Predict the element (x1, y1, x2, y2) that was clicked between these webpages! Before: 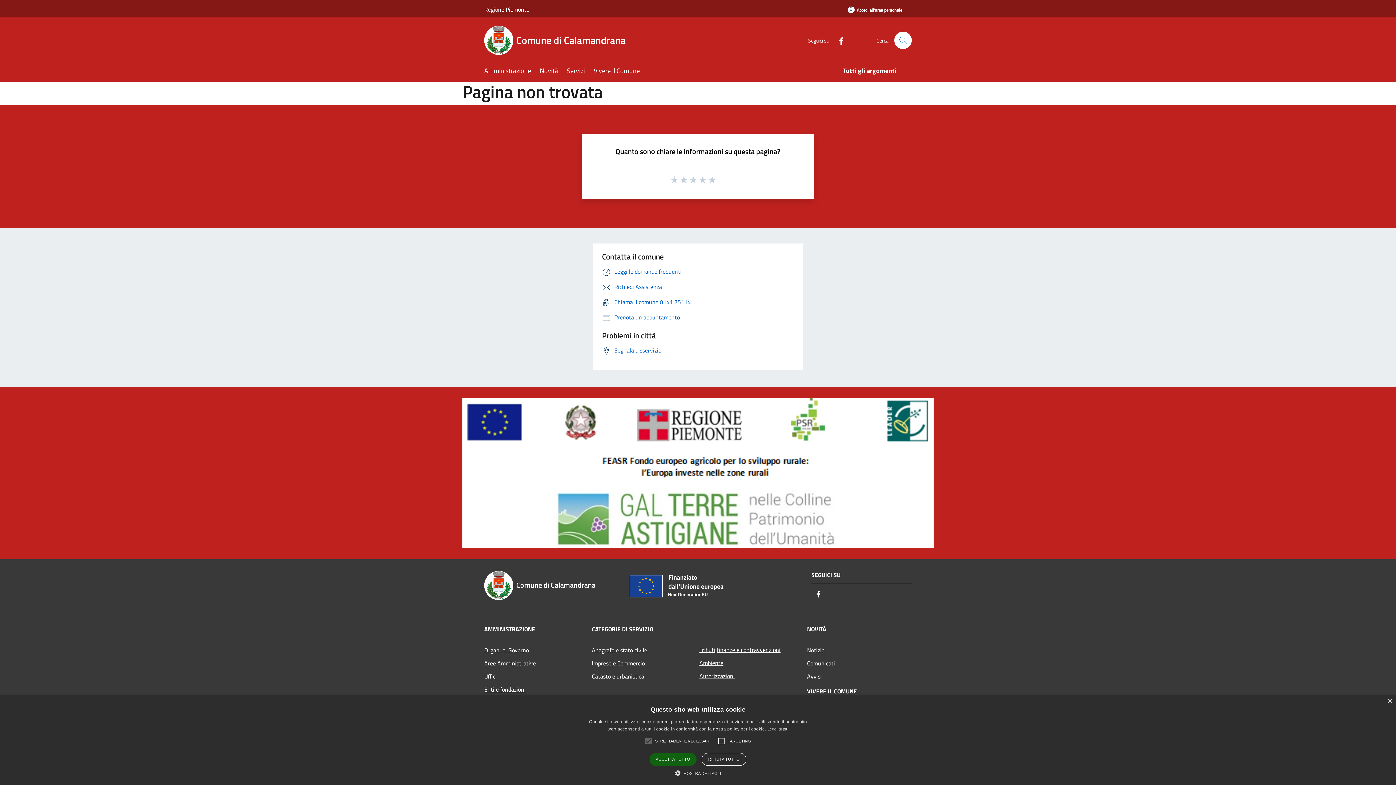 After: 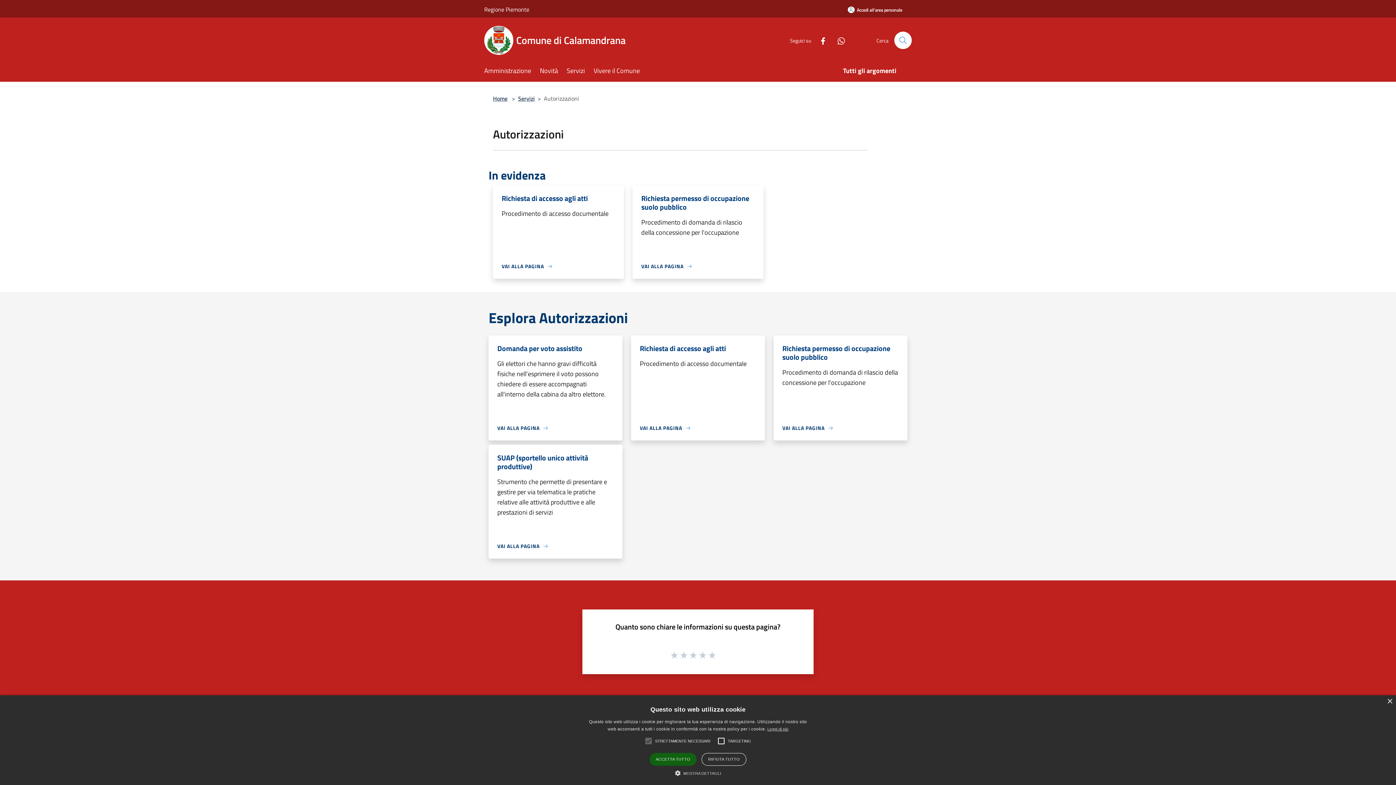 Action: label: Autorizzazioni bbox: (699, 669, 798, 682)